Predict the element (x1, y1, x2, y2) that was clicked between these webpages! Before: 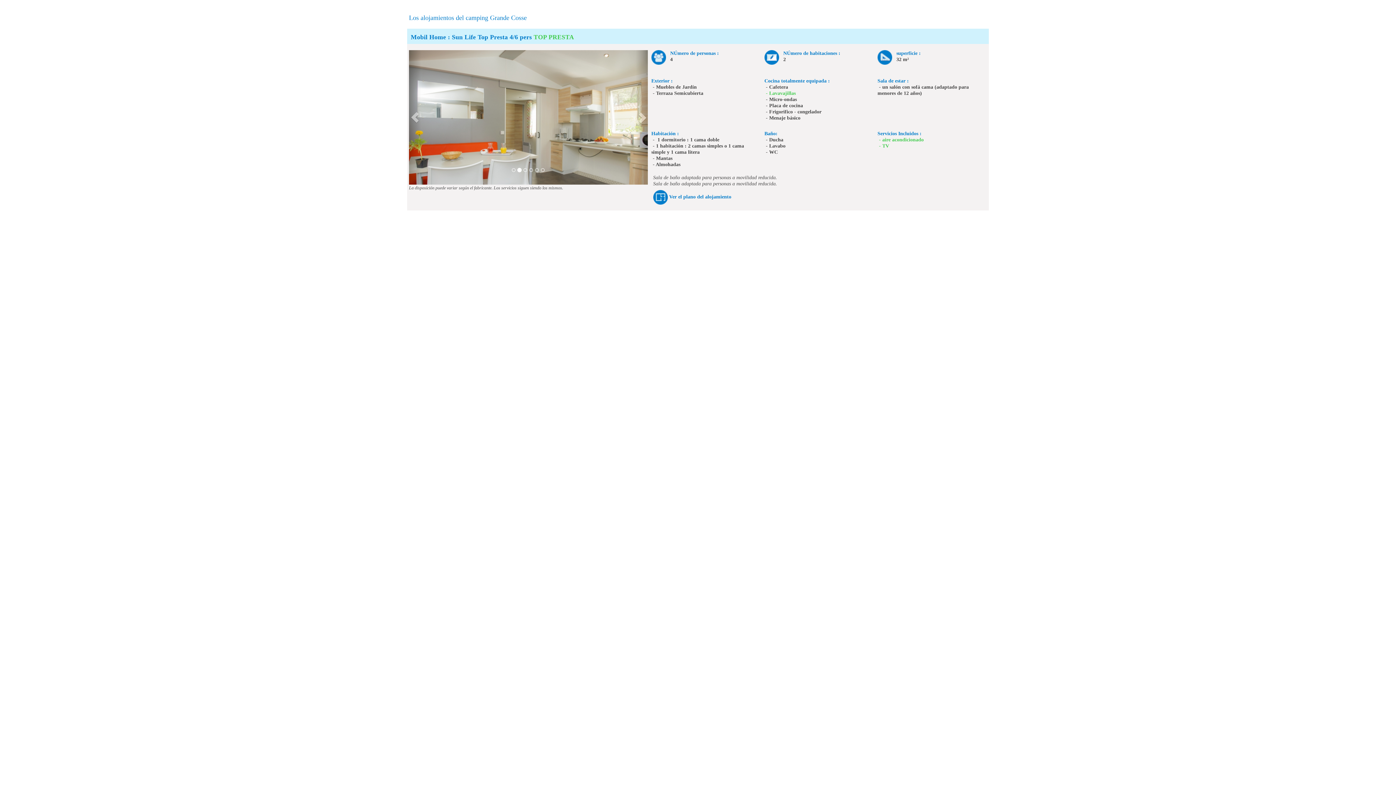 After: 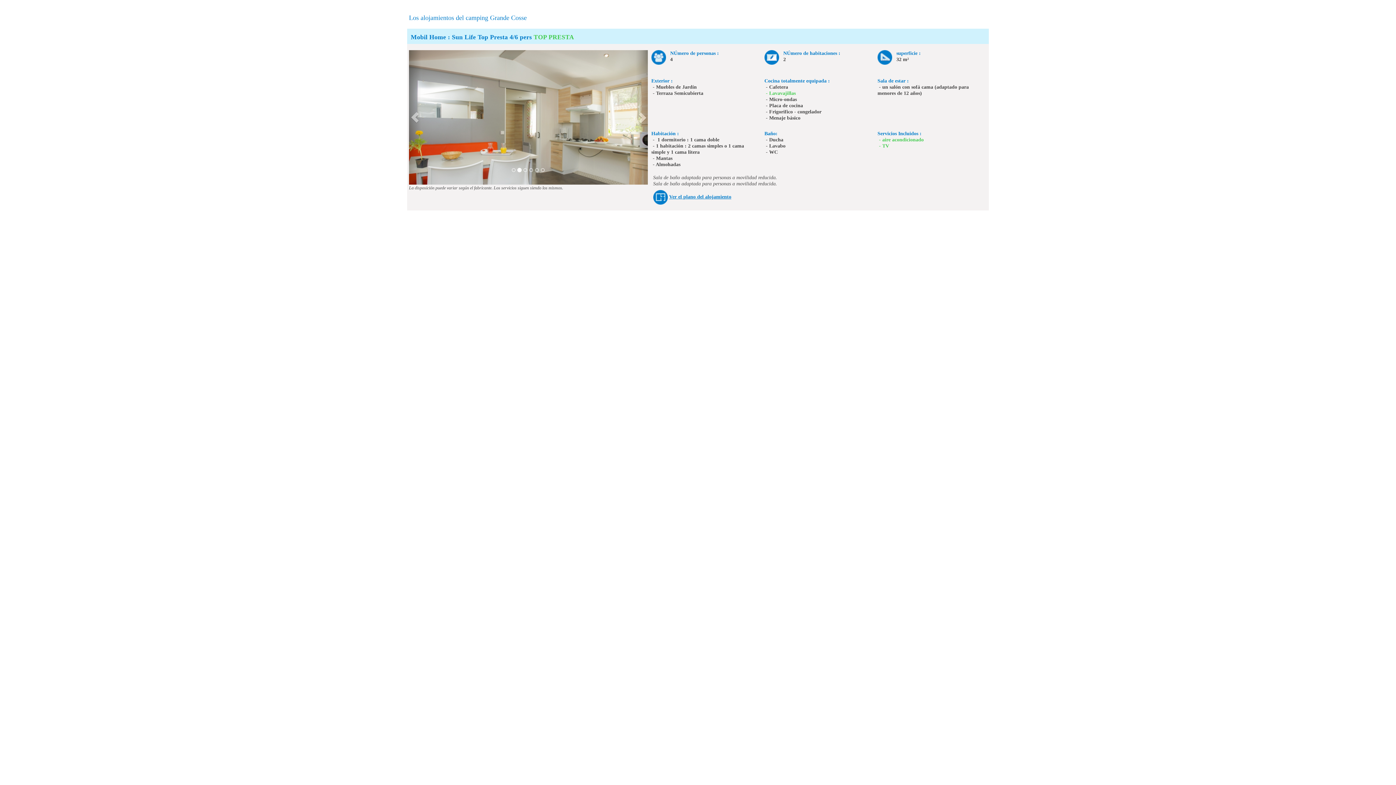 Action: label: Ver el plano del alojamiento bbox: (669, 194, 731, 199)